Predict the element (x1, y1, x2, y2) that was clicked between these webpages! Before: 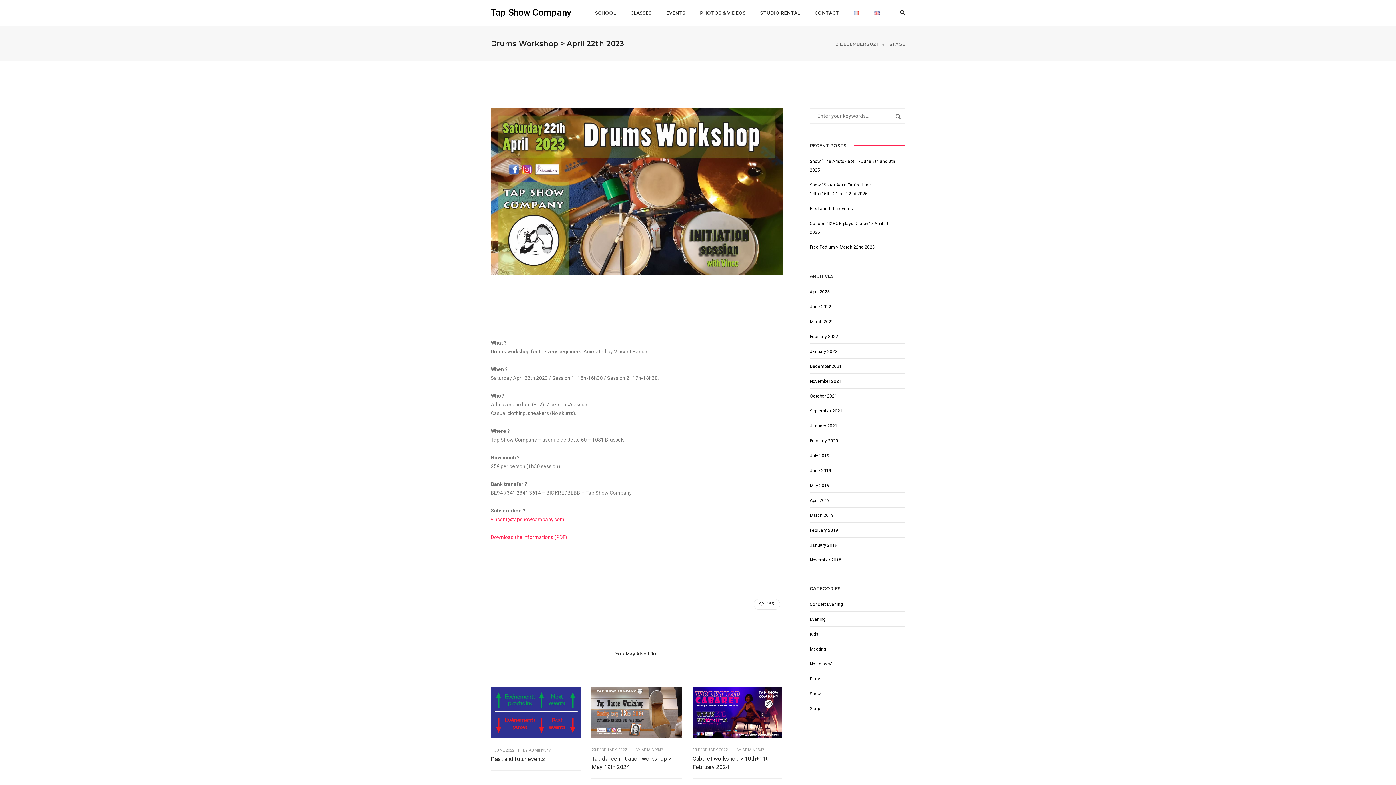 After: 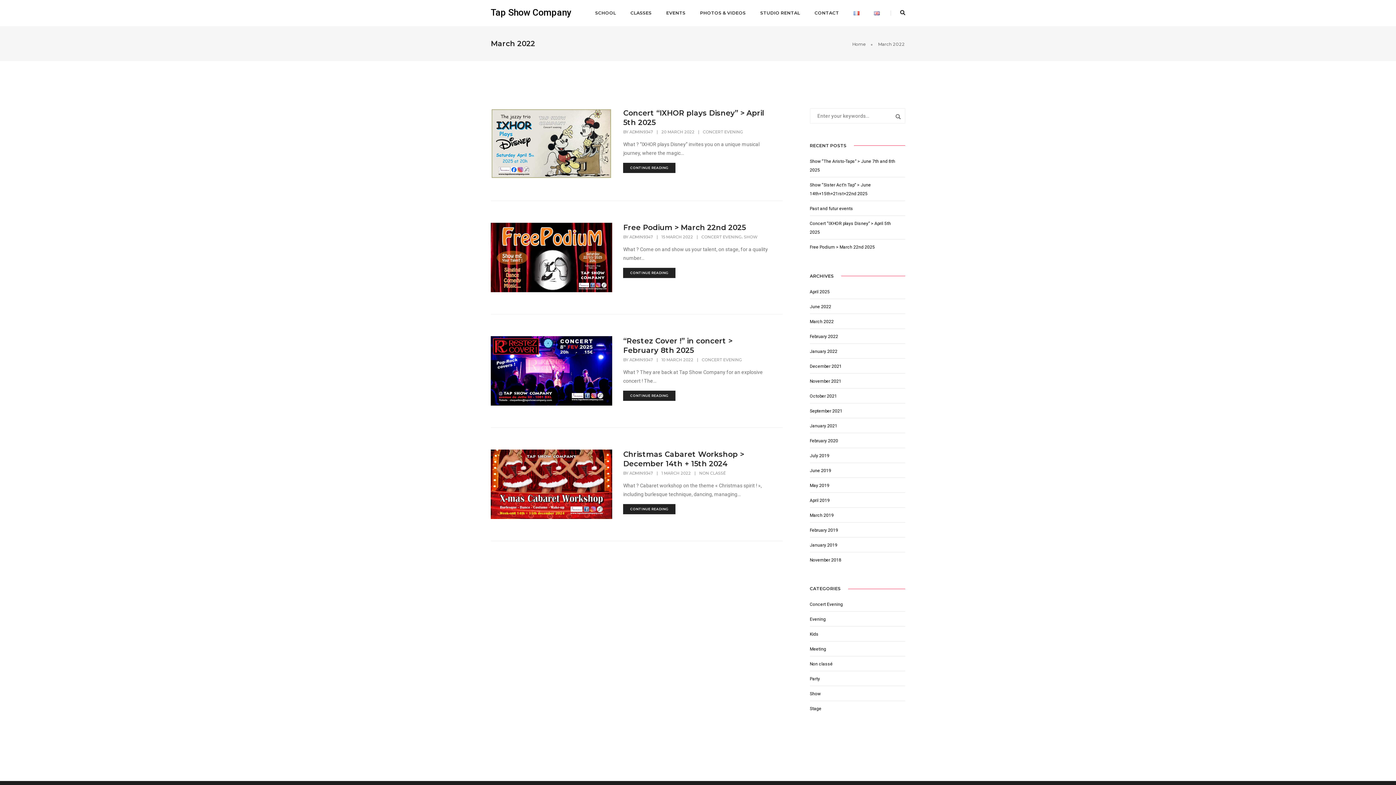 Action: label: March 2022 bbox: (810, 319, 834, 324)